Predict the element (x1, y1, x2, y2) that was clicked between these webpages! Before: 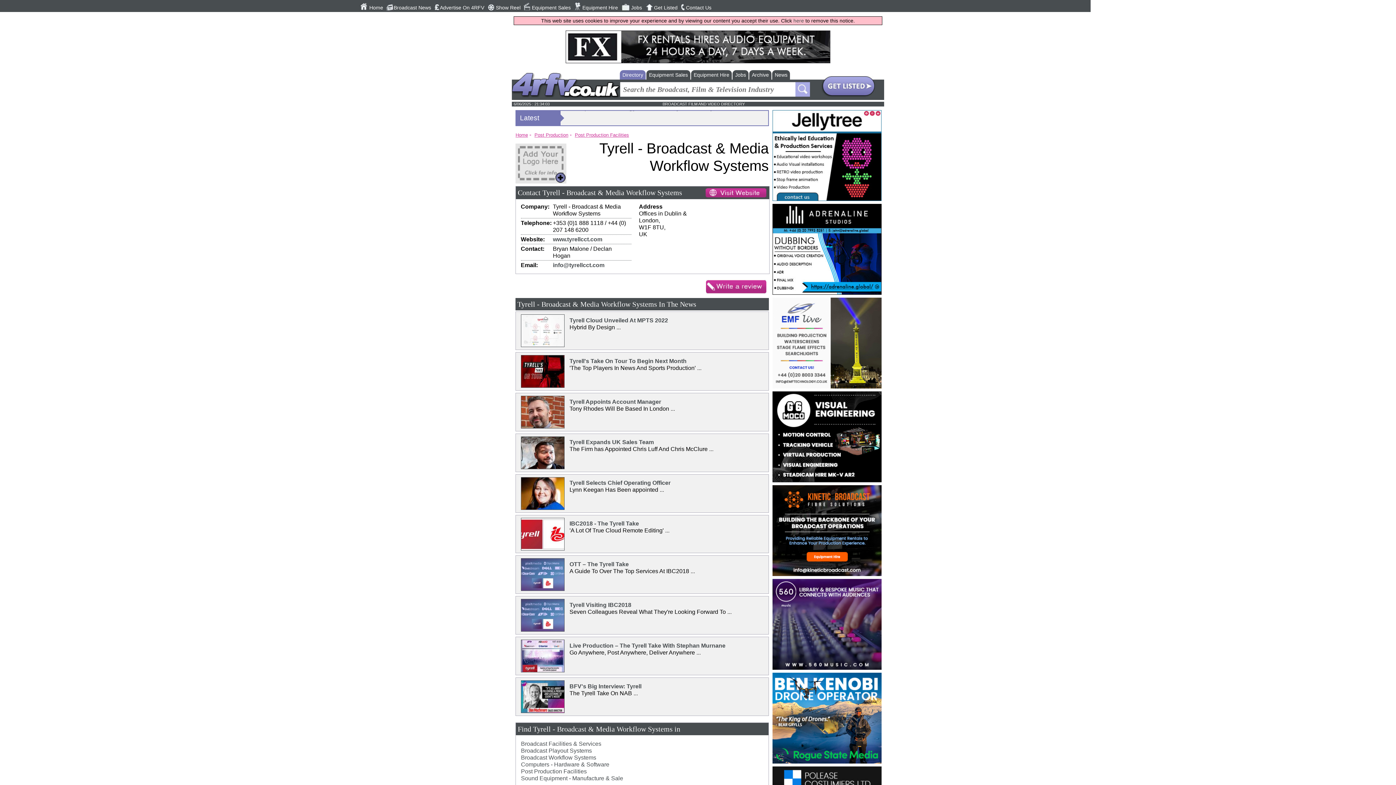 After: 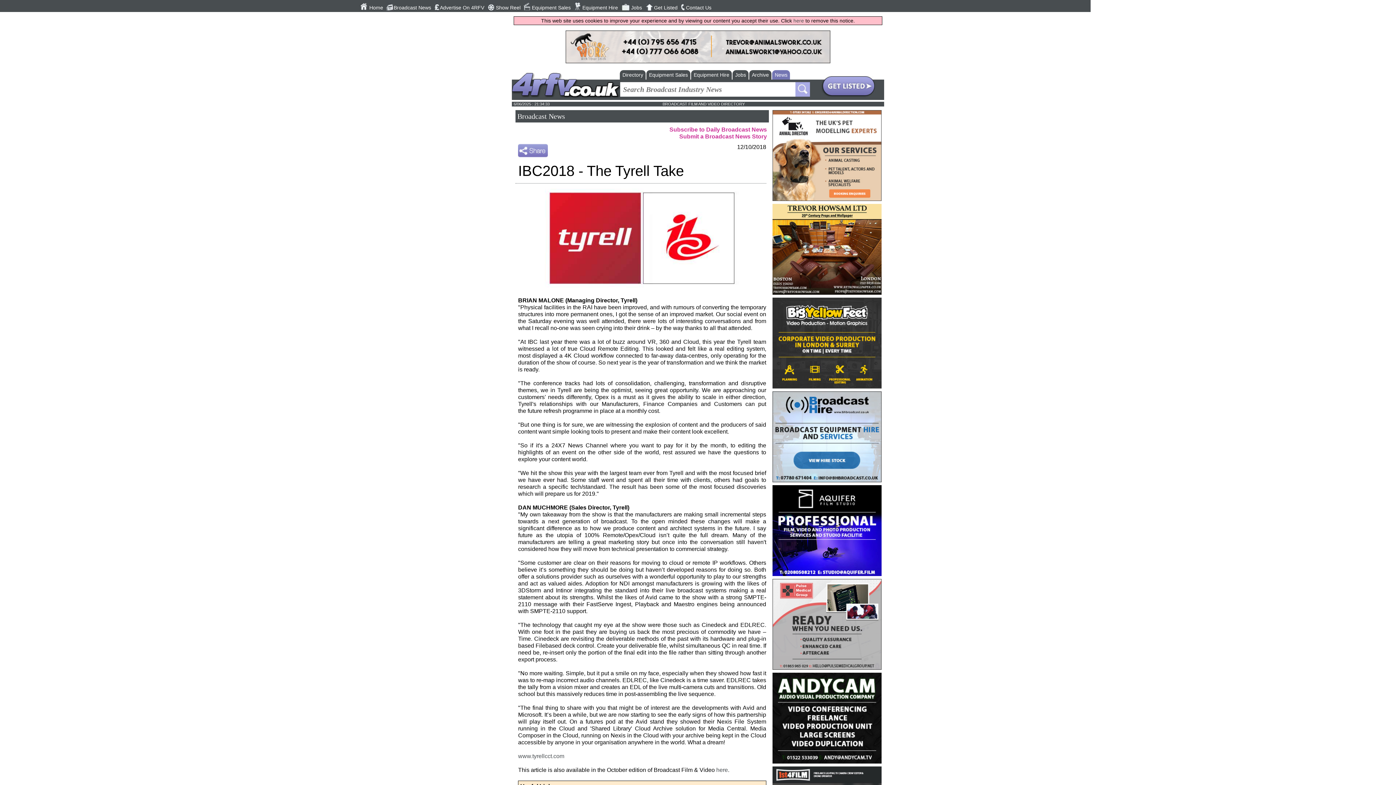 Action: bbox: (569, 520, 639, 527) label: IBC2018 - The Tyrell Take